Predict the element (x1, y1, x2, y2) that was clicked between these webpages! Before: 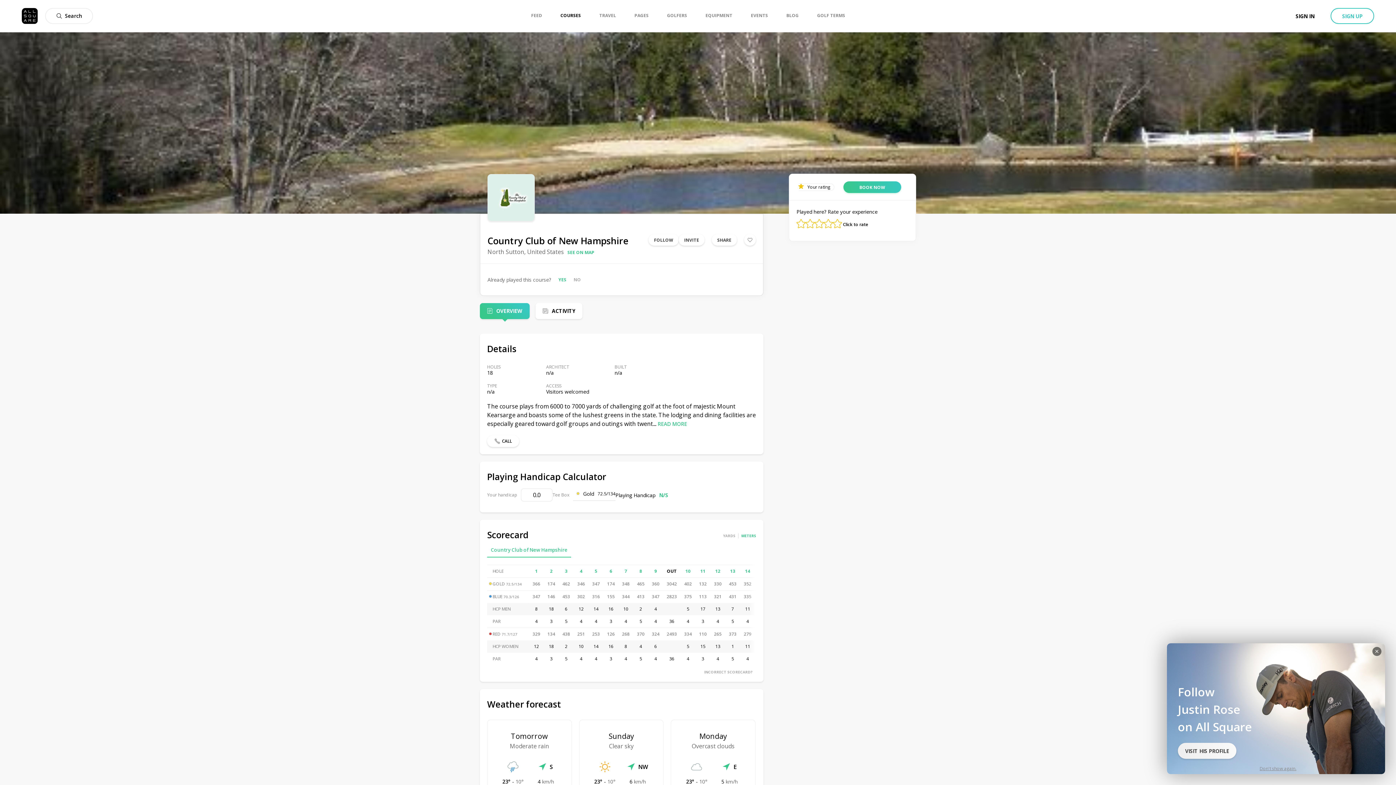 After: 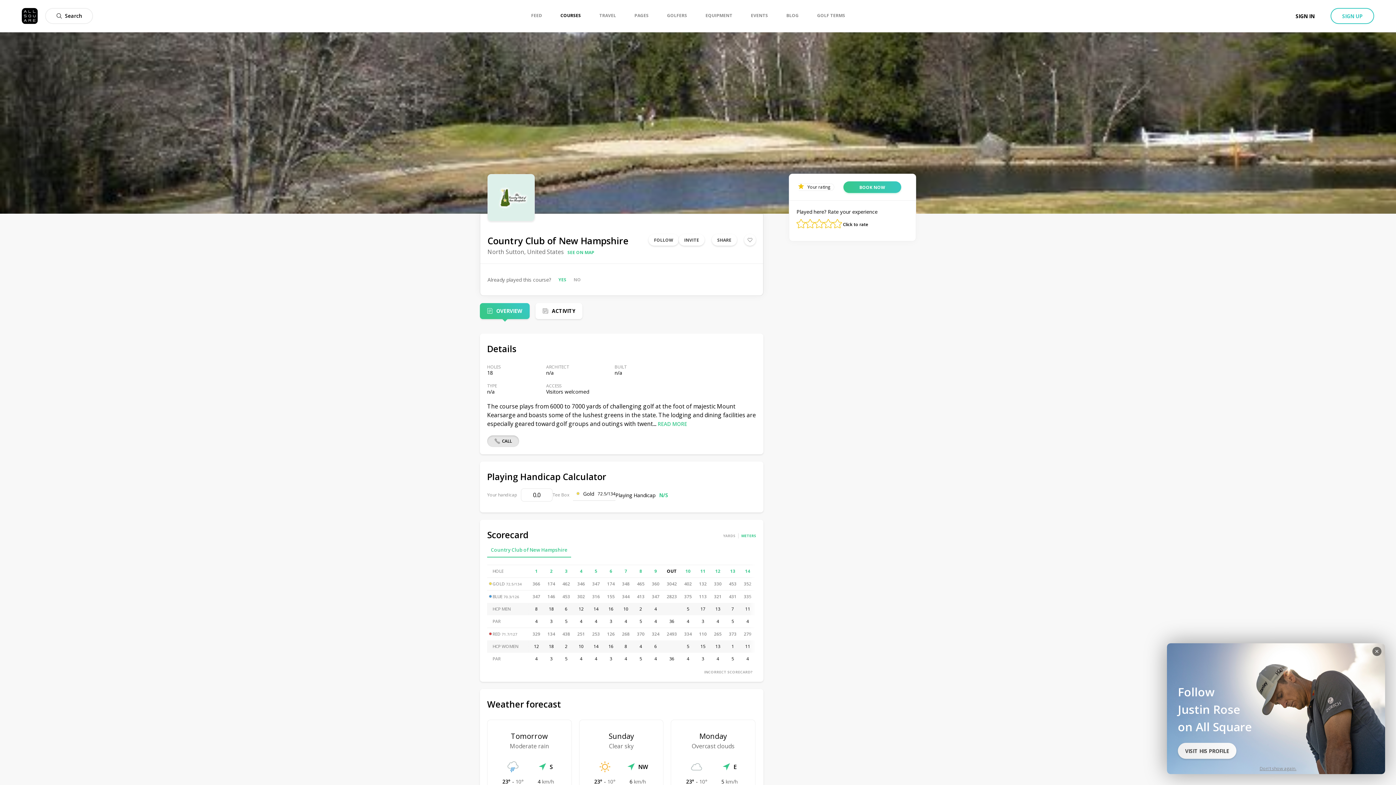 Action: bbox: (487, 435, 519, 447) label: CALL